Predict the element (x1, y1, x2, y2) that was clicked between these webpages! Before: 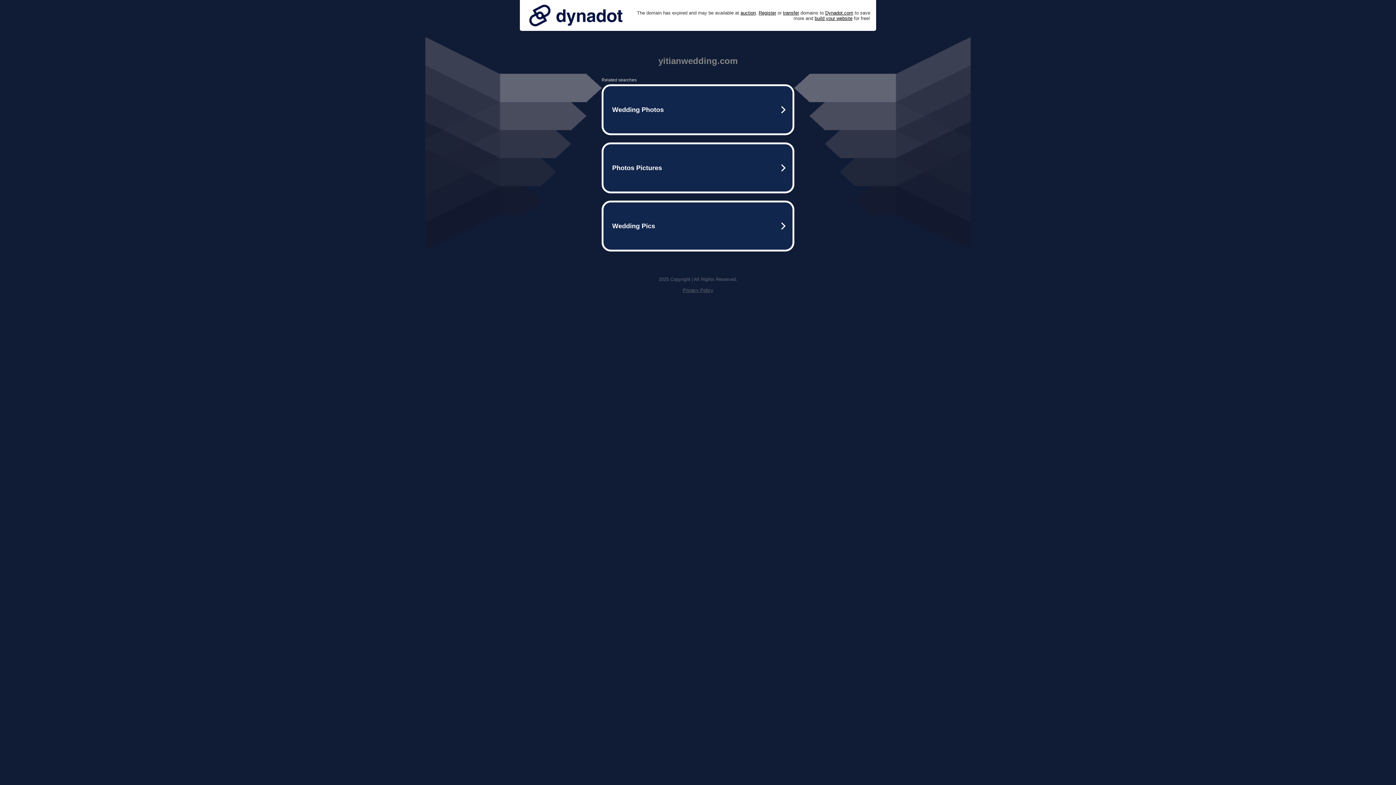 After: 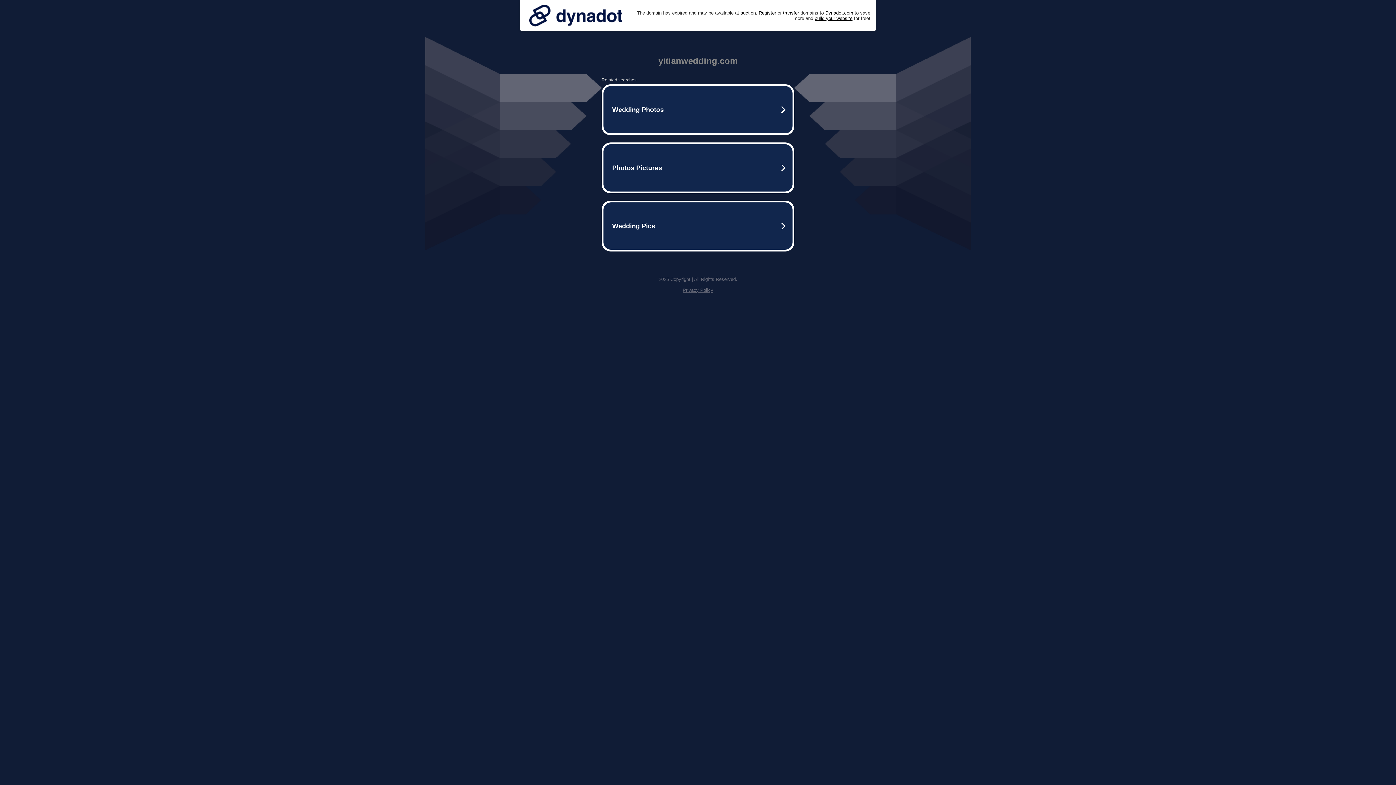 Action: label: Privacy Policy bbox: (682, 287, 713, 293)